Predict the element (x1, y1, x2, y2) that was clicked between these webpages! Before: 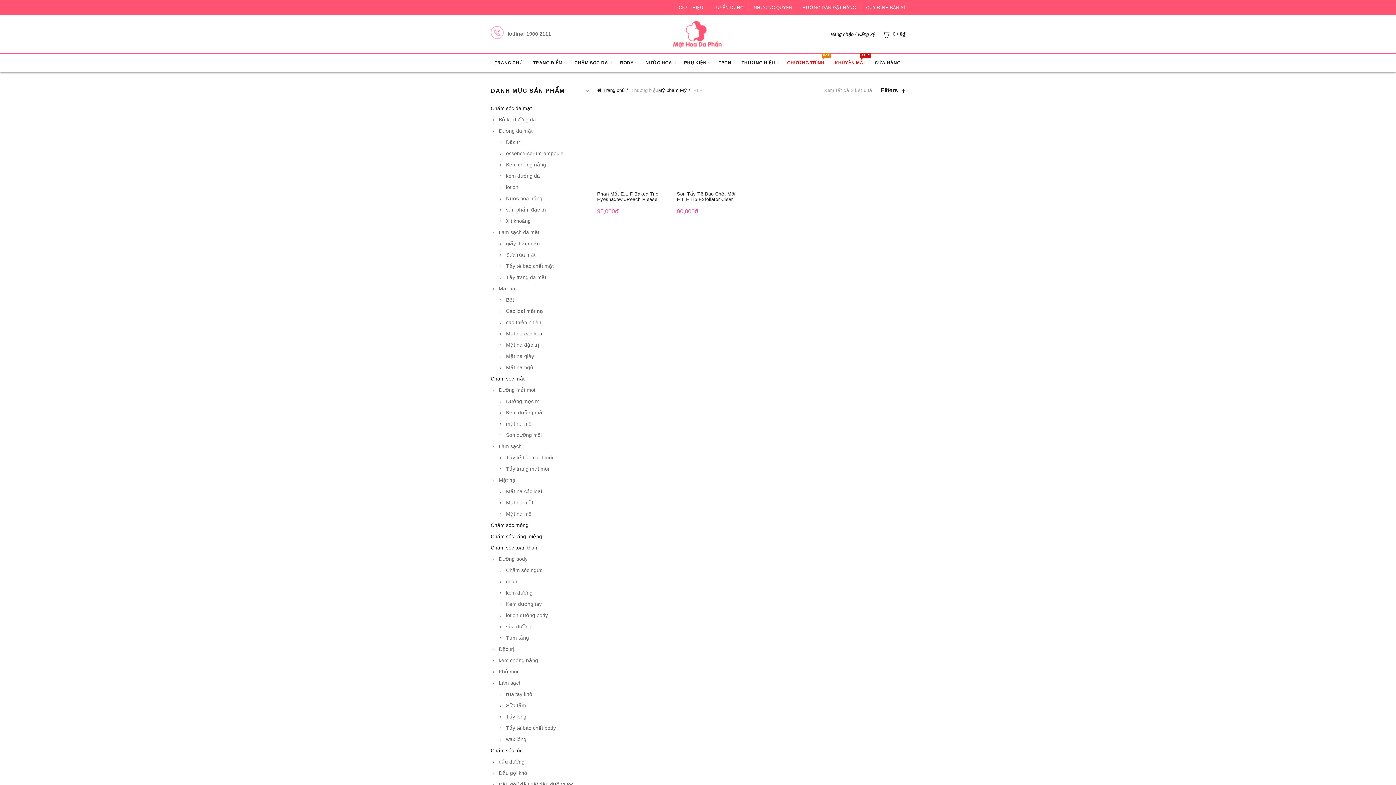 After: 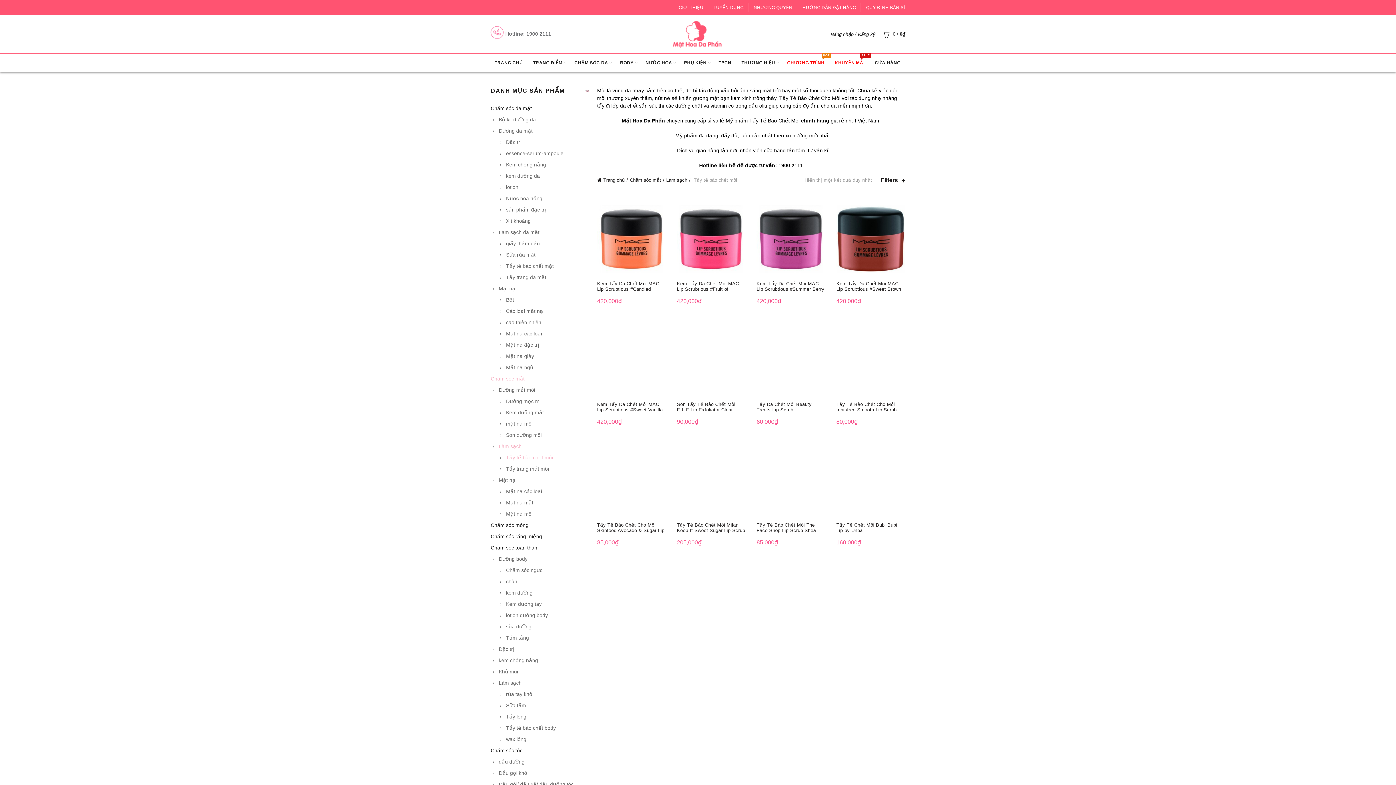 Action: label: Tẩy tế bào chết môi bbox: (506, 454, 553, 460)